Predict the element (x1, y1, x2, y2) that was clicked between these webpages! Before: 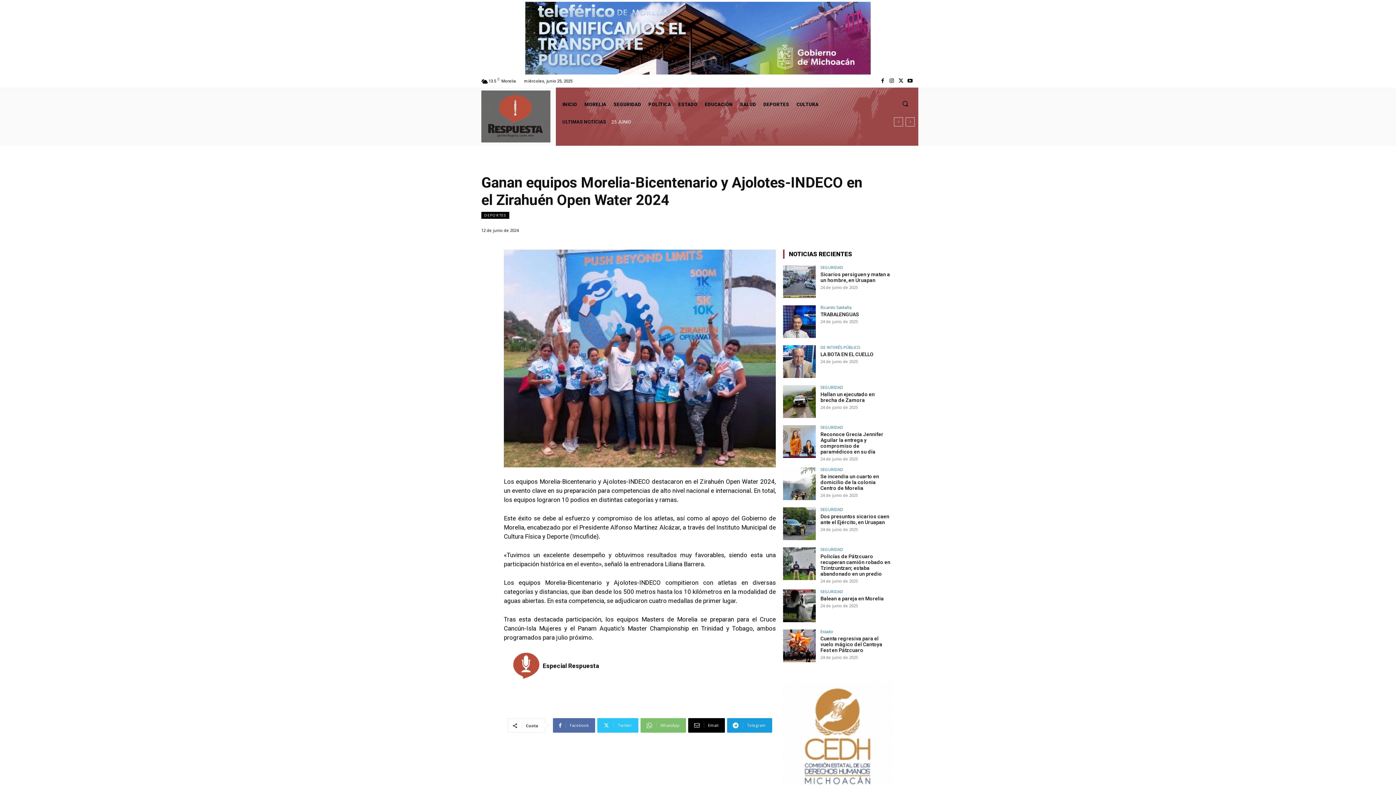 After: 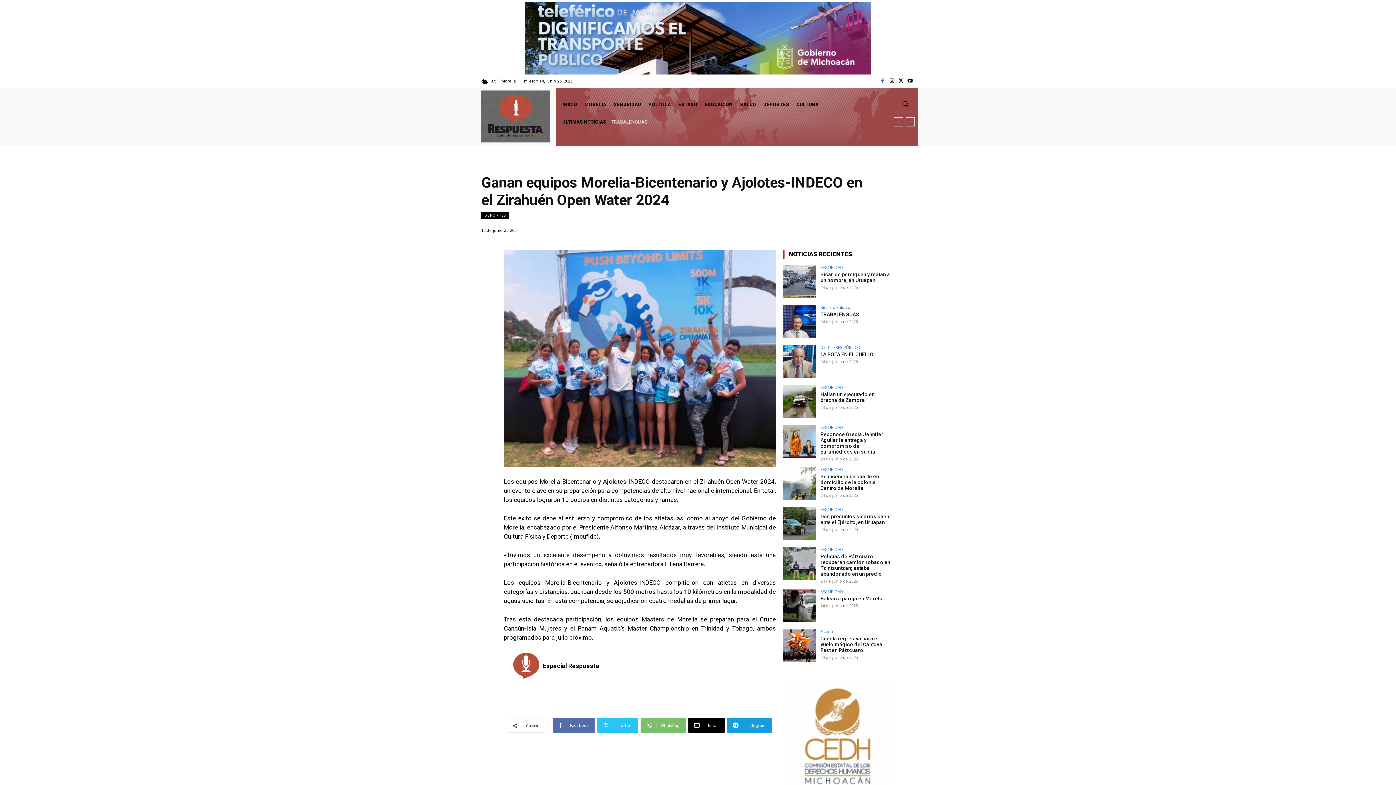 Action: bbox: (878, 76, 887, 85)